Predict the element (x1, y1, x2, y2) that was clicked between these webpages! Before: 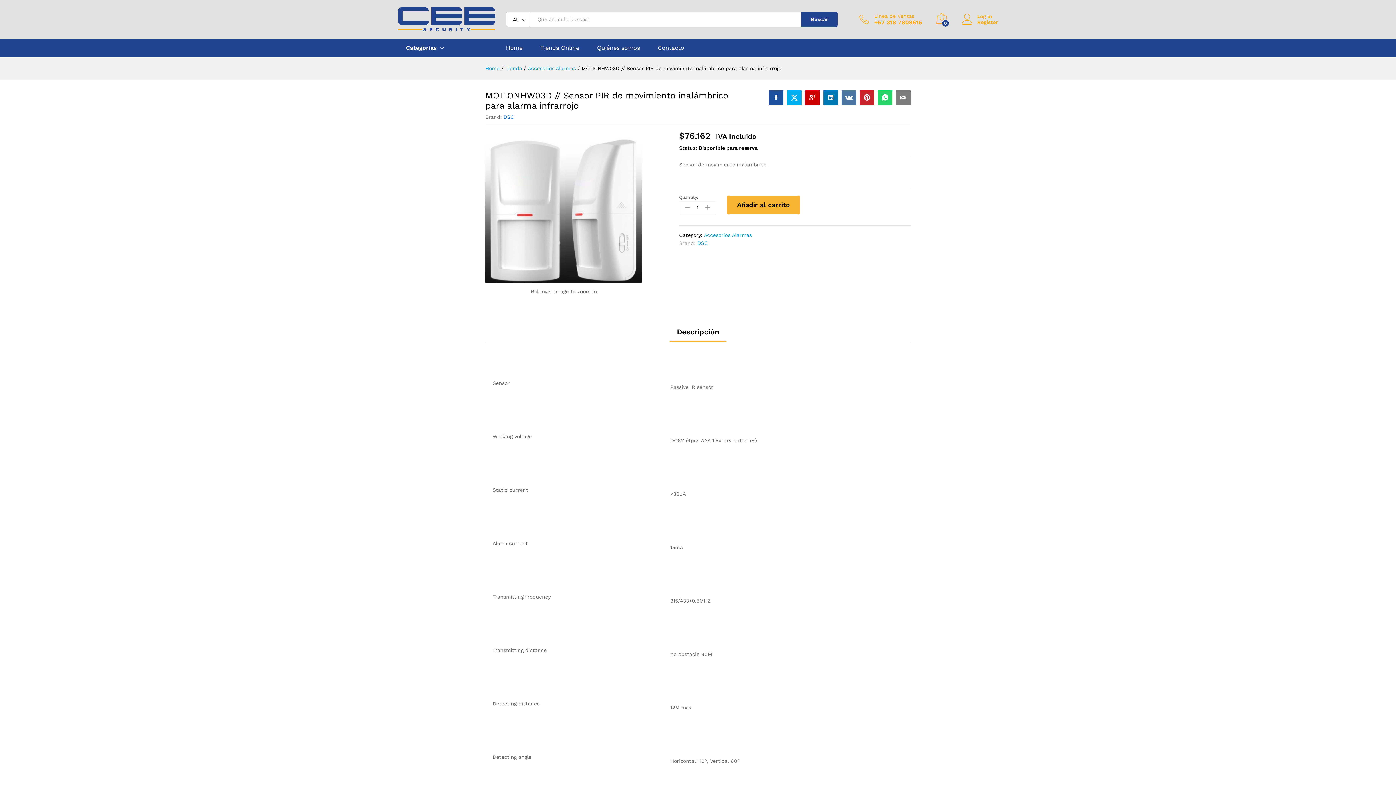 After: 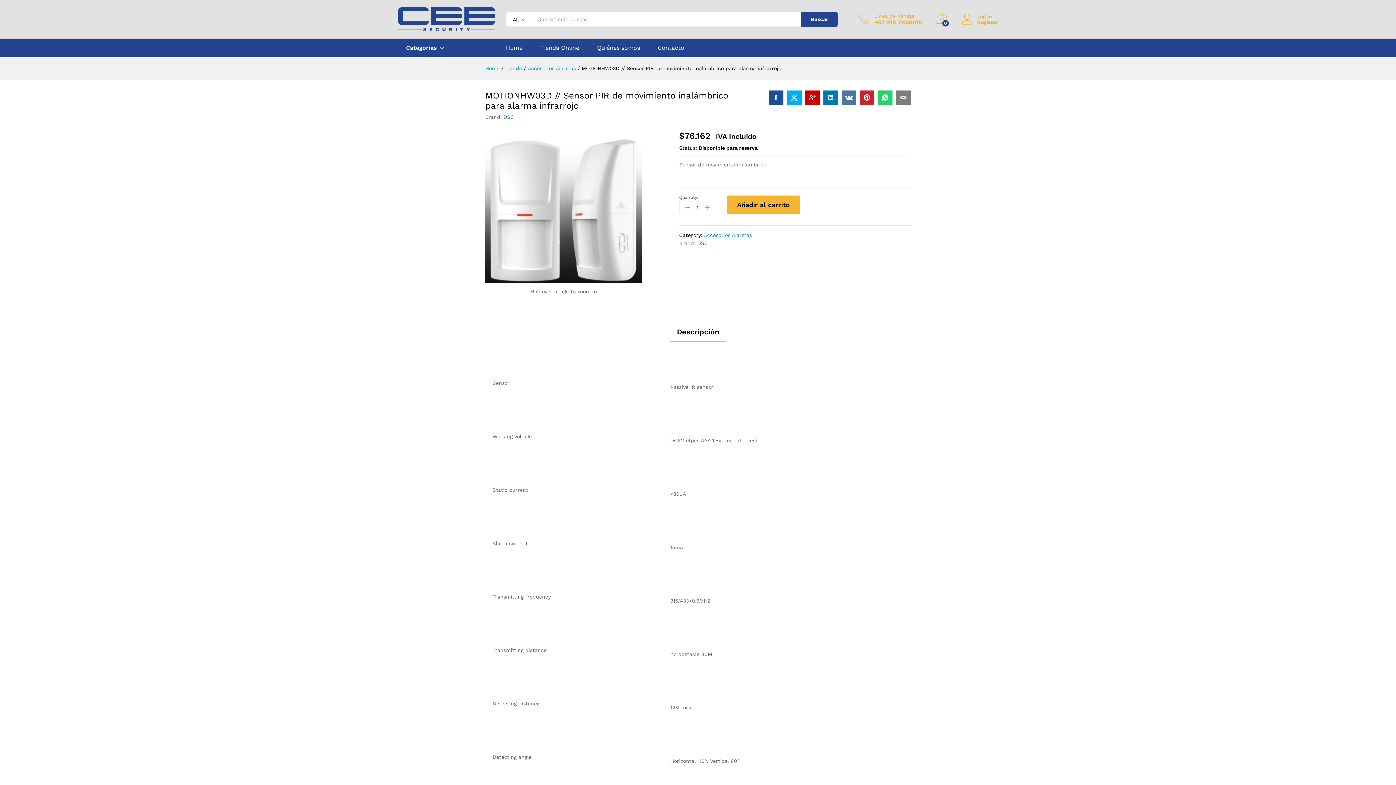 Action: bbox: (805, 90, 820, 105)